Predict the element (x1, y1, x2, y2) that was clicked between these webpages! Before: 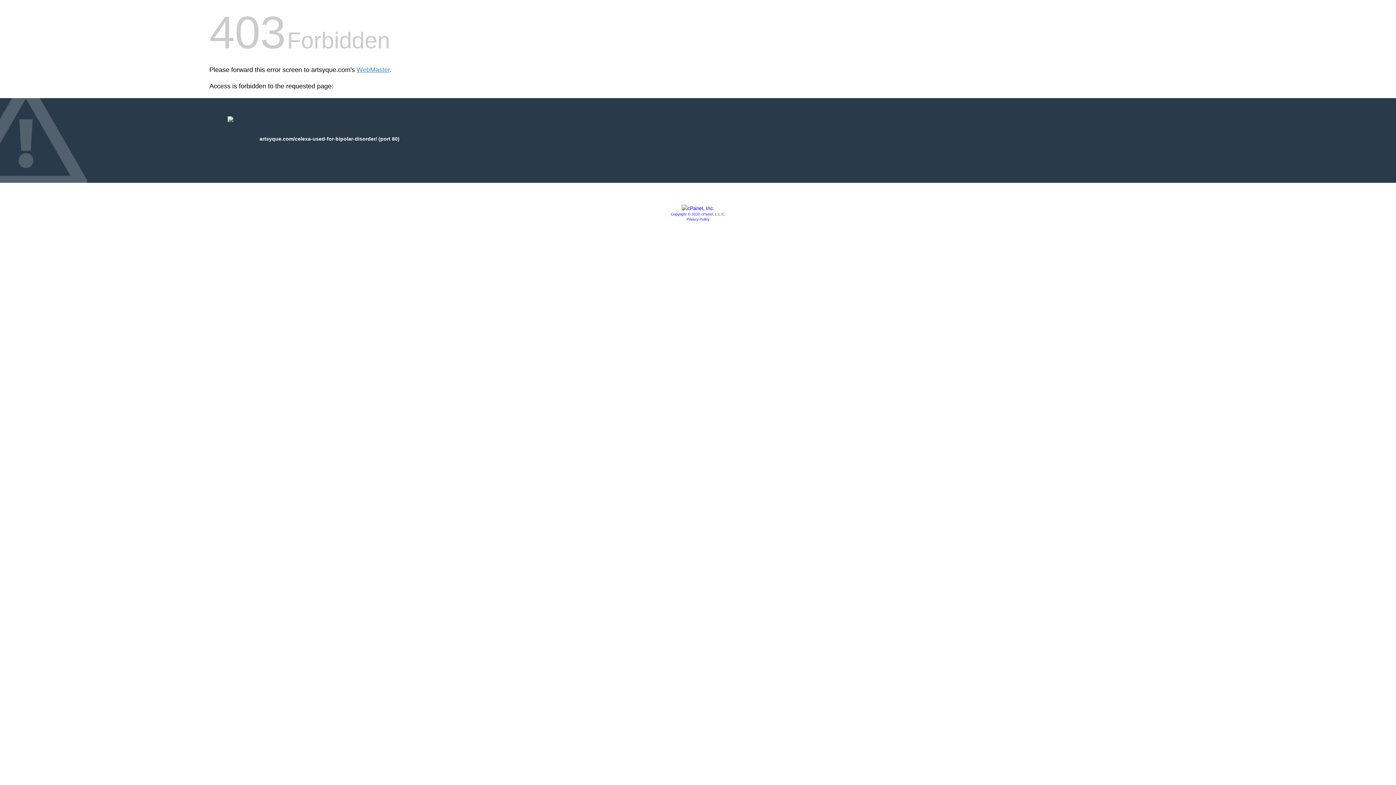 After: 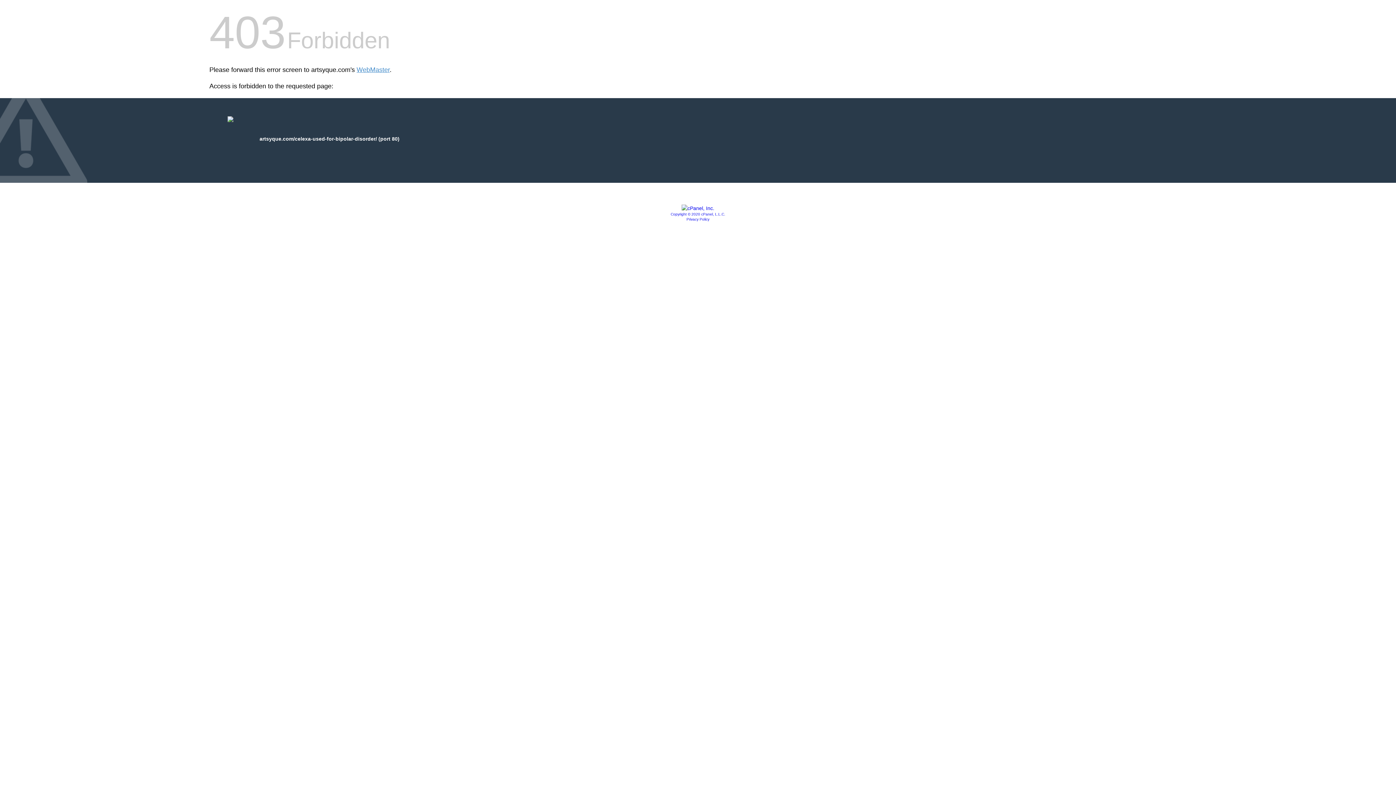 Action: label: Privacy Policy bbox: (686, 217, 709, 221)